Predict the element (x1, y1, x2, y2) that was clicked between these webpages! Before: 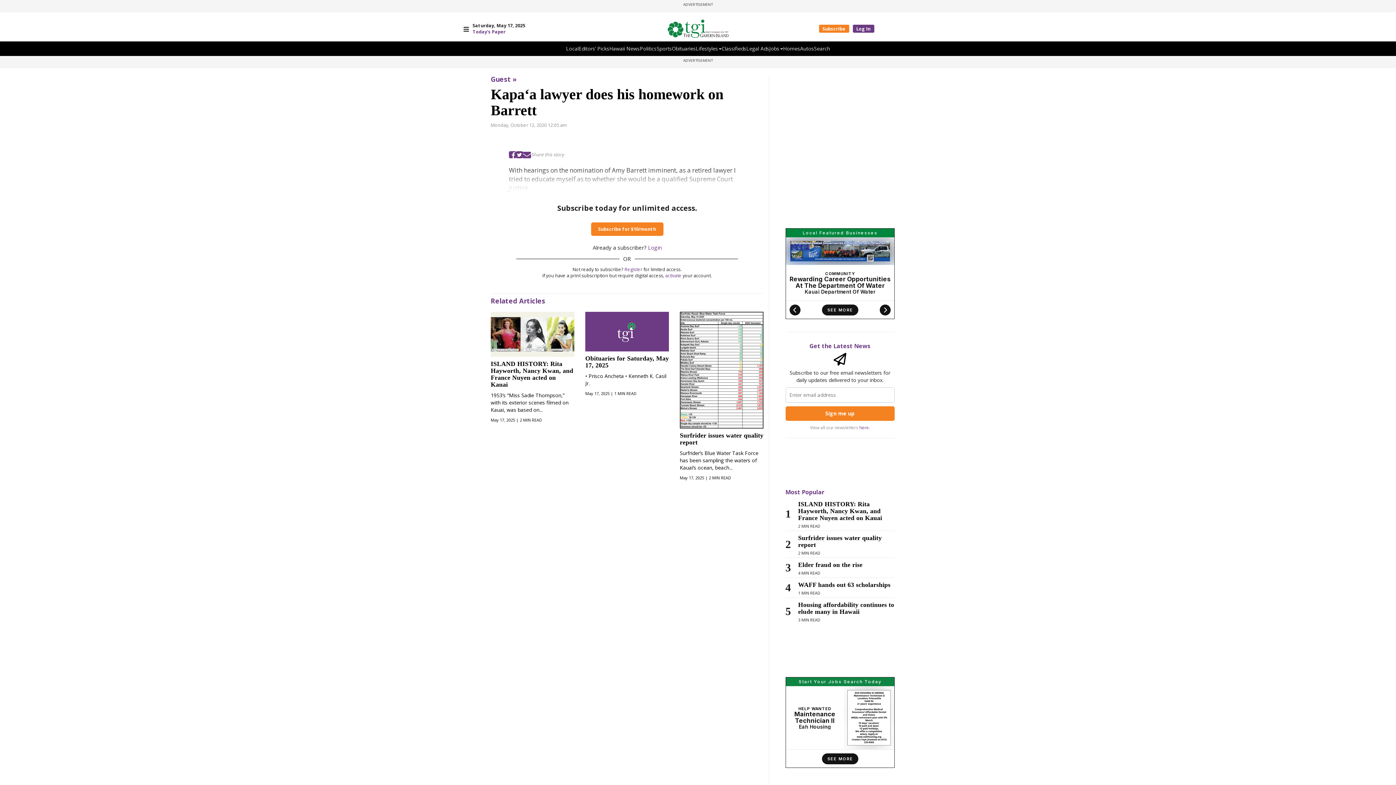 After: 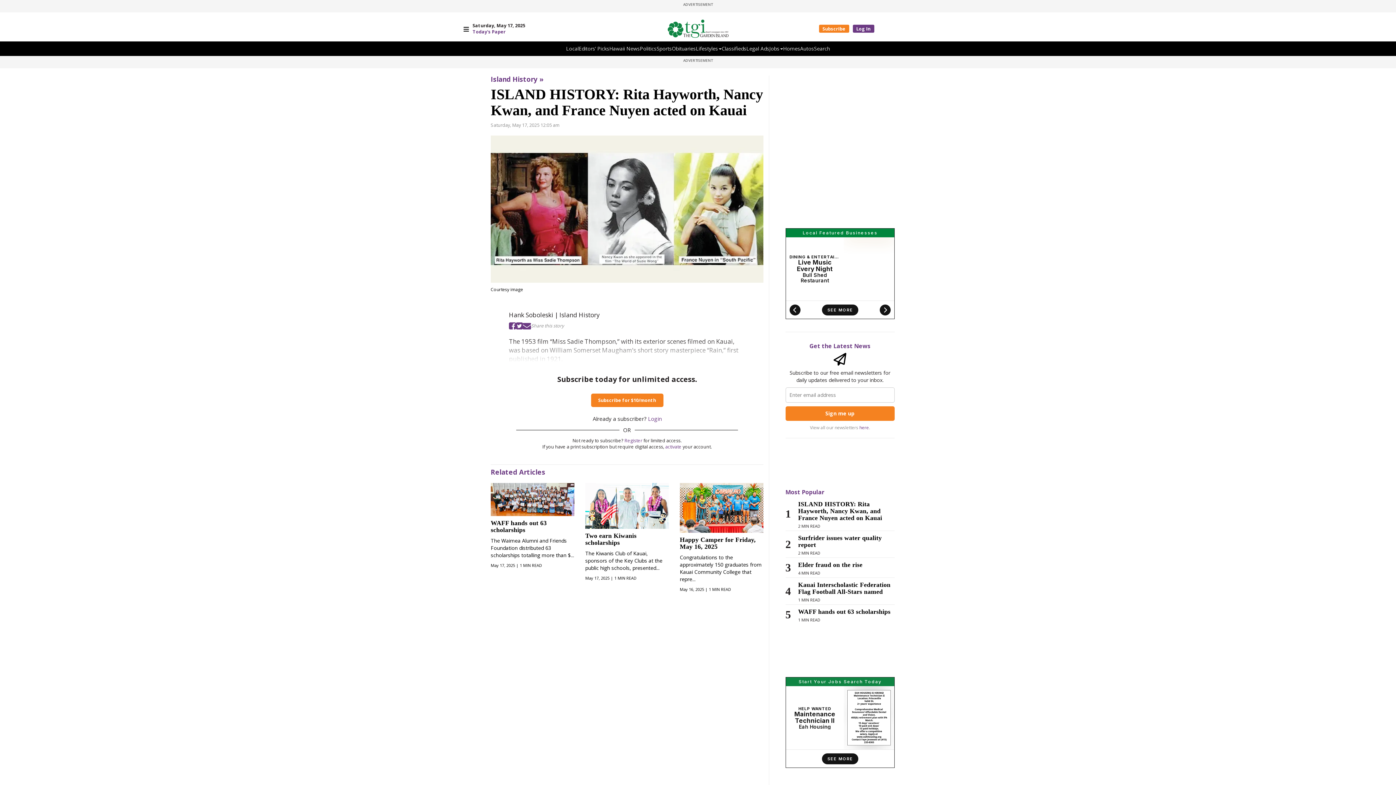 Action: label: ISLAND HISTORY: Rita Hayworth, Nancy Kwan, and France Nuyen acted on Kauai bbox: (798, 501, 894, 521)